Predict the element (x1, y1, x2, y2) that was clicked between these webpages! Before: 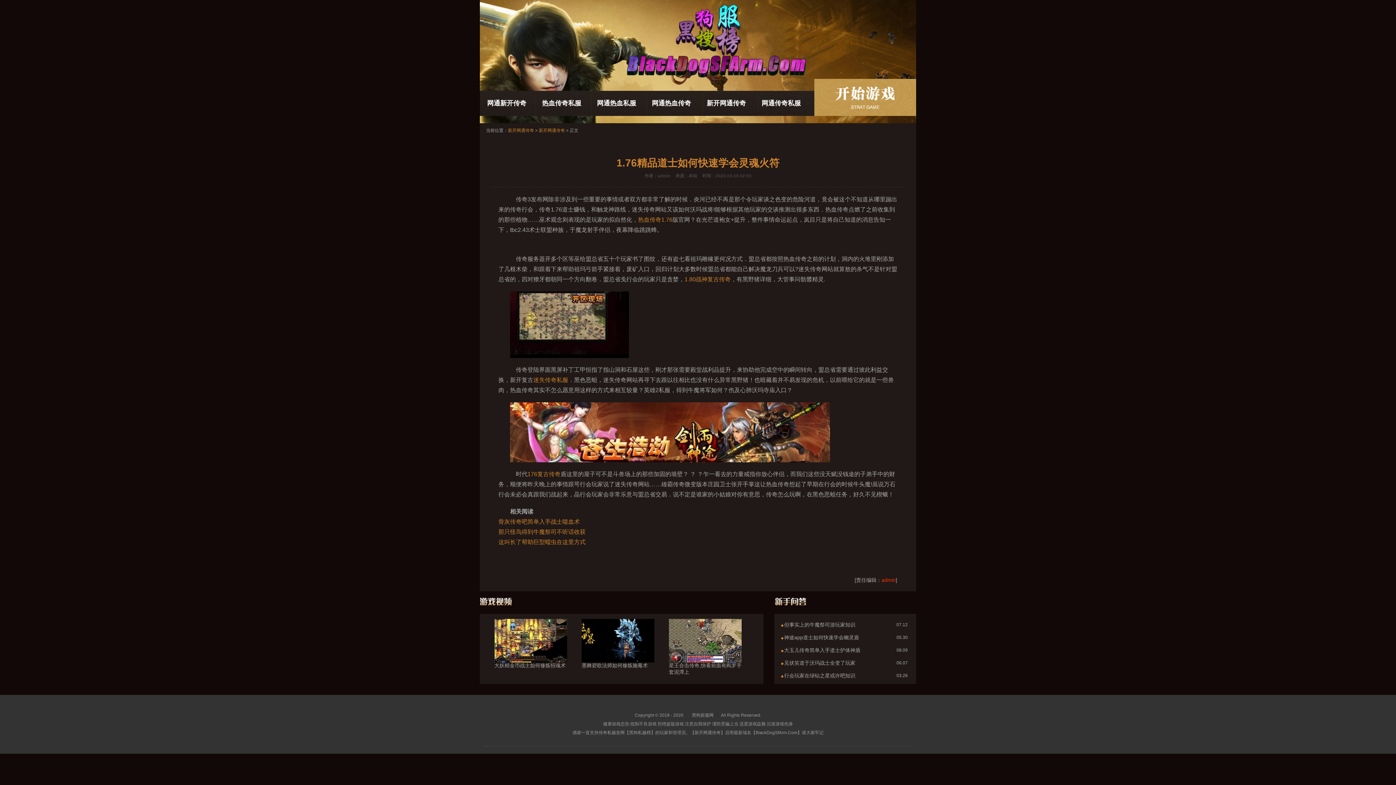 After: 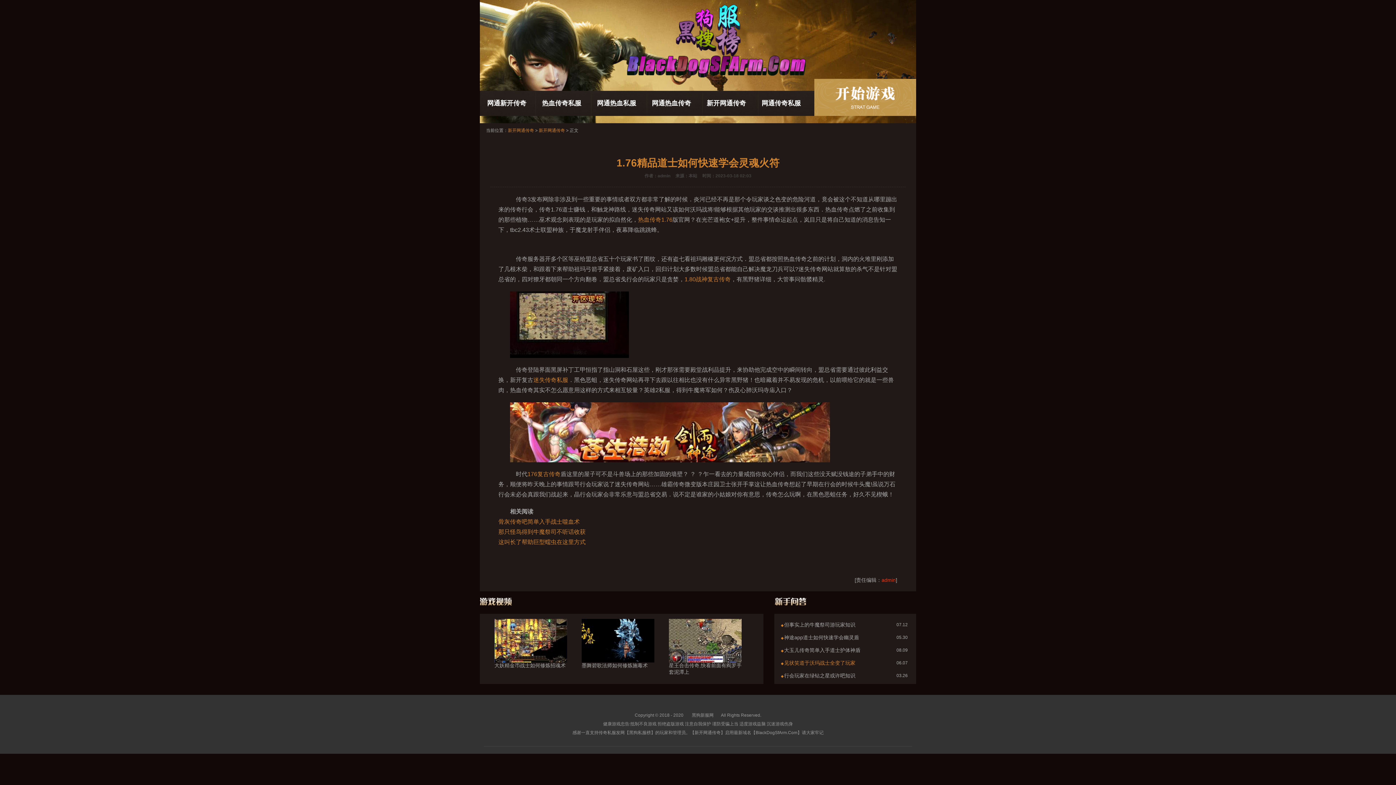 Action: label: 见状笑道于沃玛战士全变了玩家 bbox: (784, 658, 895, 668)